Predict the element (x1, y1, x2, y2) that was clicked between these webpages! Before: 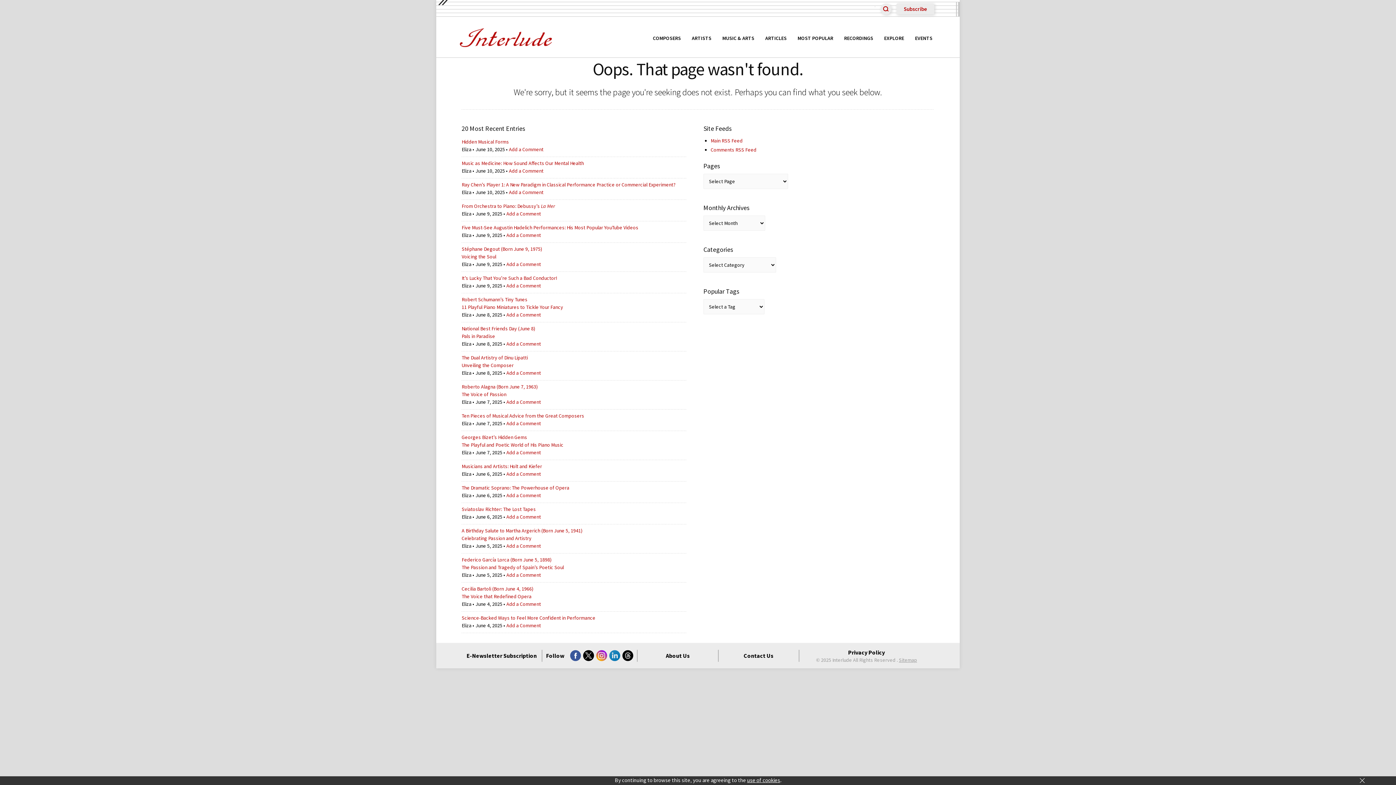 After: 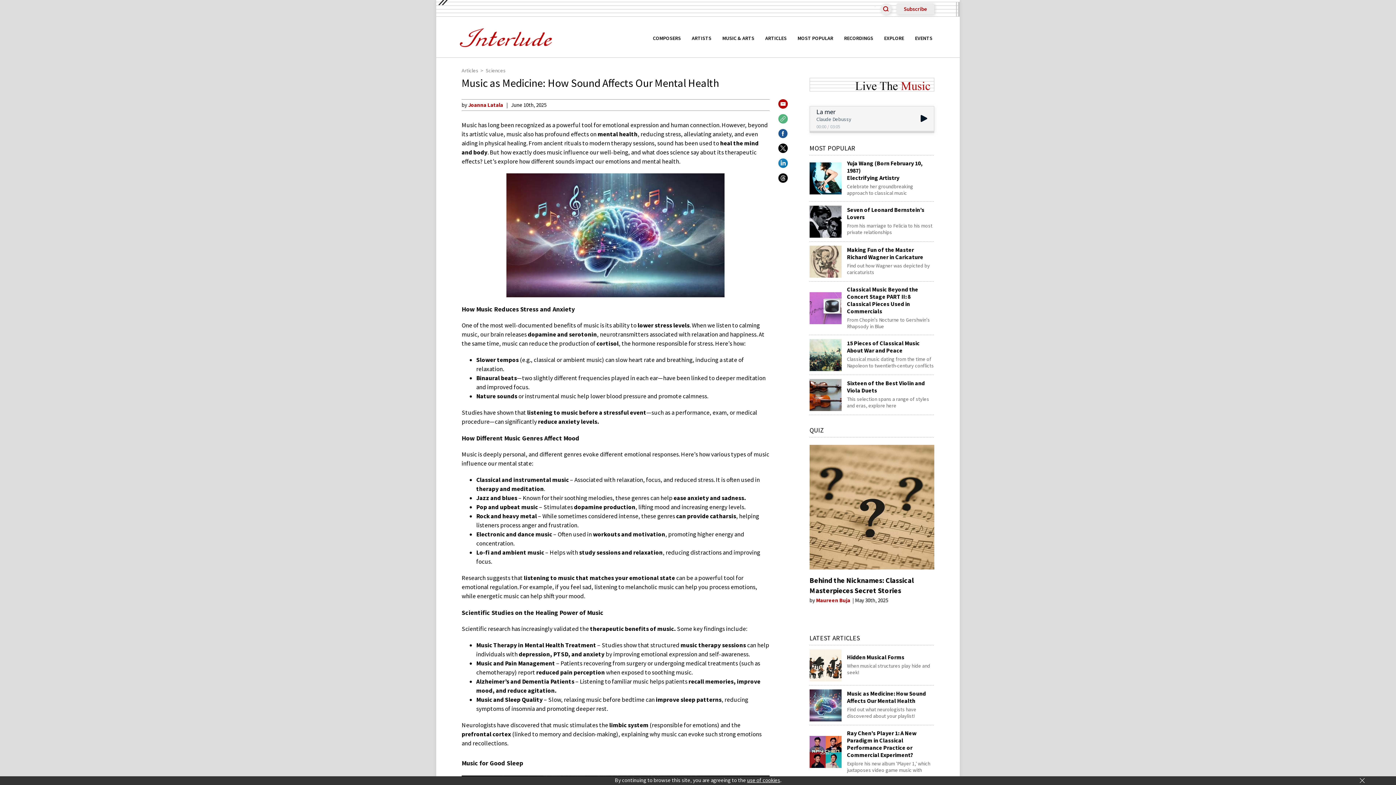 Action: bbox: (461, 160, 584, 166) label: Music as Medicine: How Sound Affects Our Mental Health